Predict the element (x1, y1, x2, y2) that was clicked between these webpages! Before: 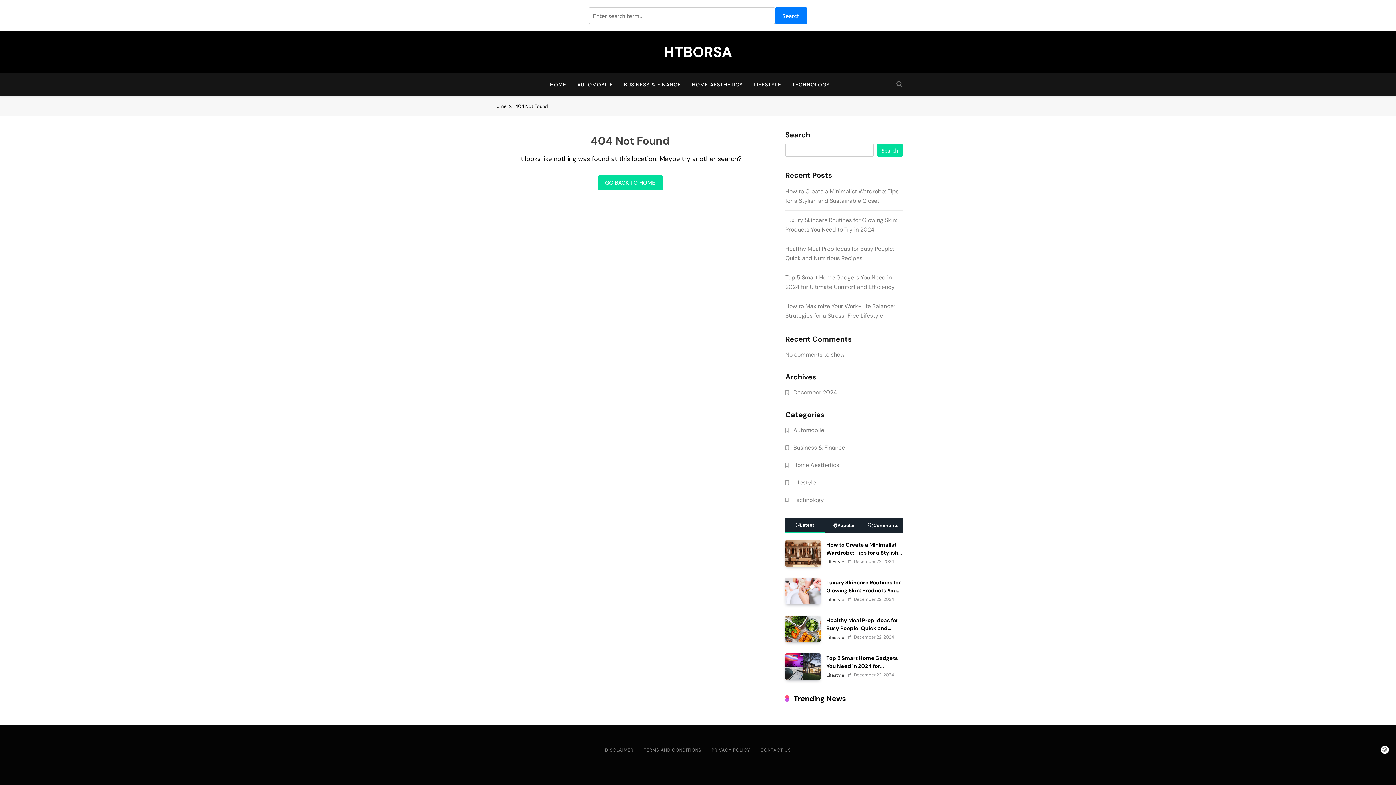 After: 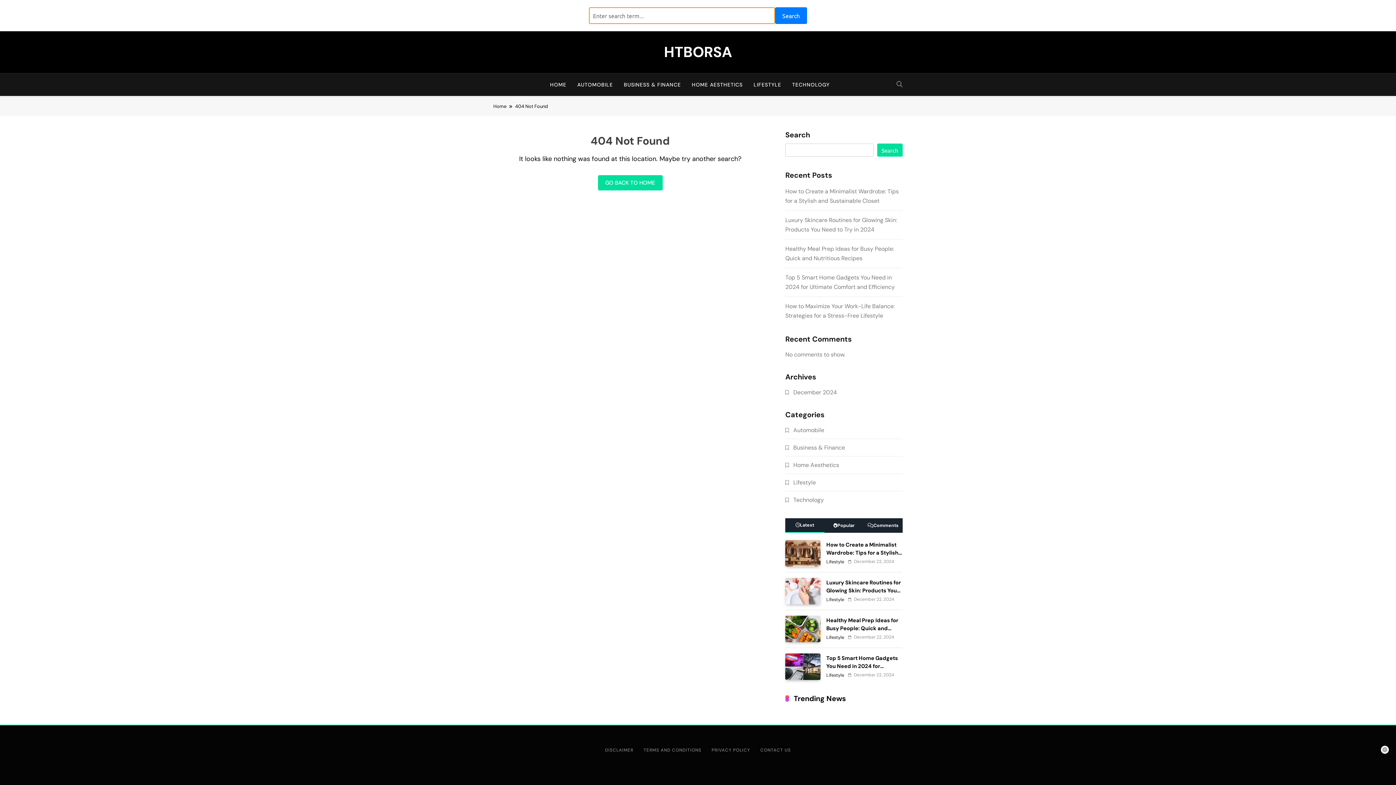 Action: label: Search bbox: (775, 7, 807, 24)